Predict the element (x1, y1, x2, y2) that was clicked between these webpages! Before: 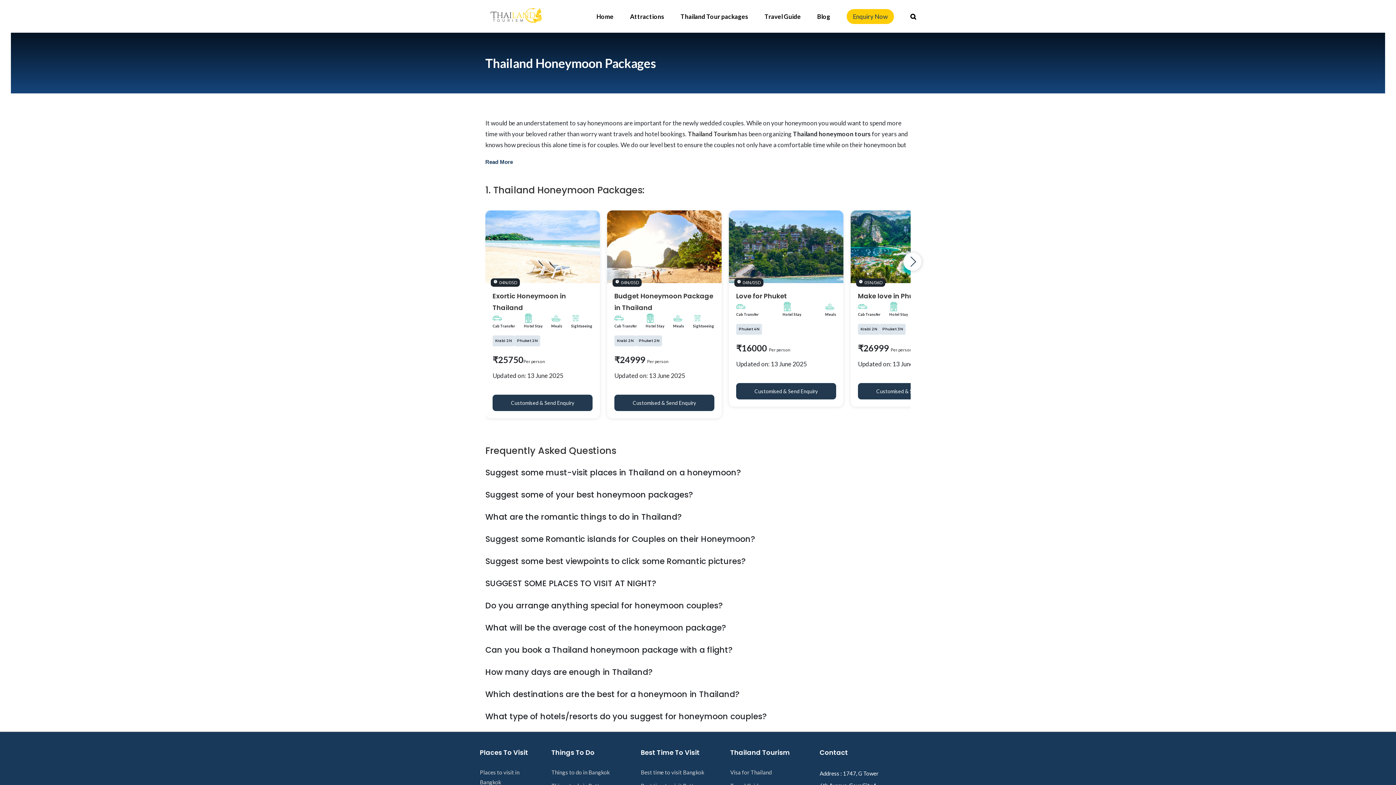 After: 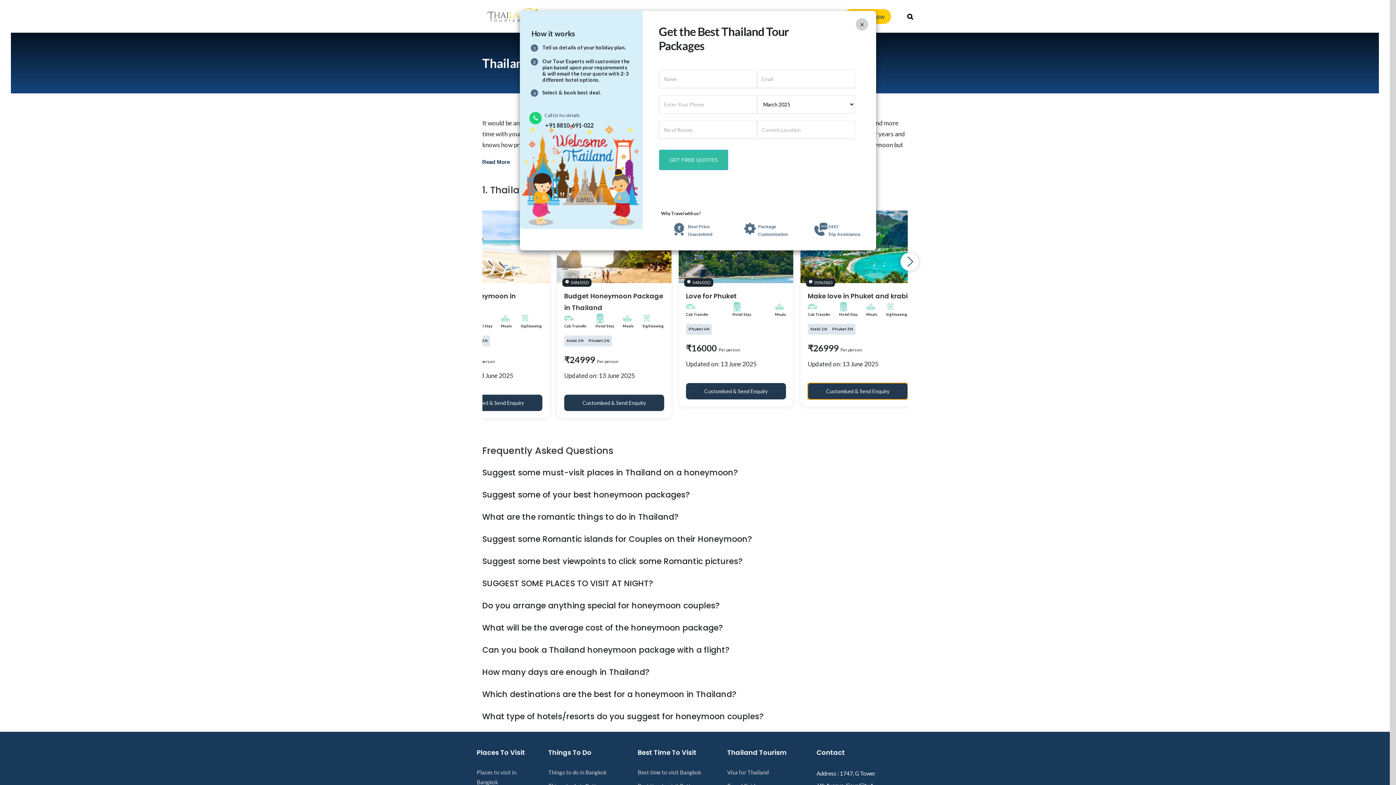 Action: bbox: (858, 383, 958, 399) label: Customised & Send Enquiry